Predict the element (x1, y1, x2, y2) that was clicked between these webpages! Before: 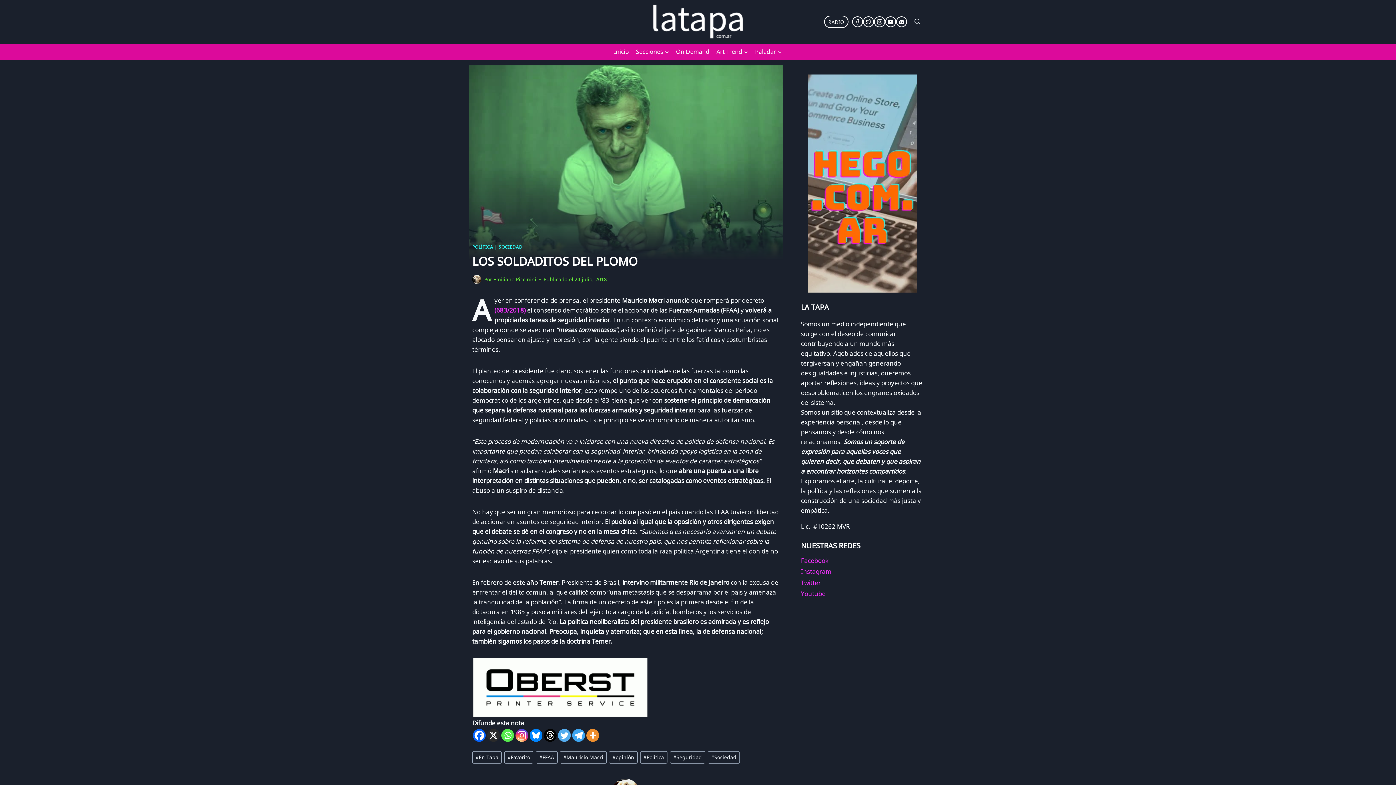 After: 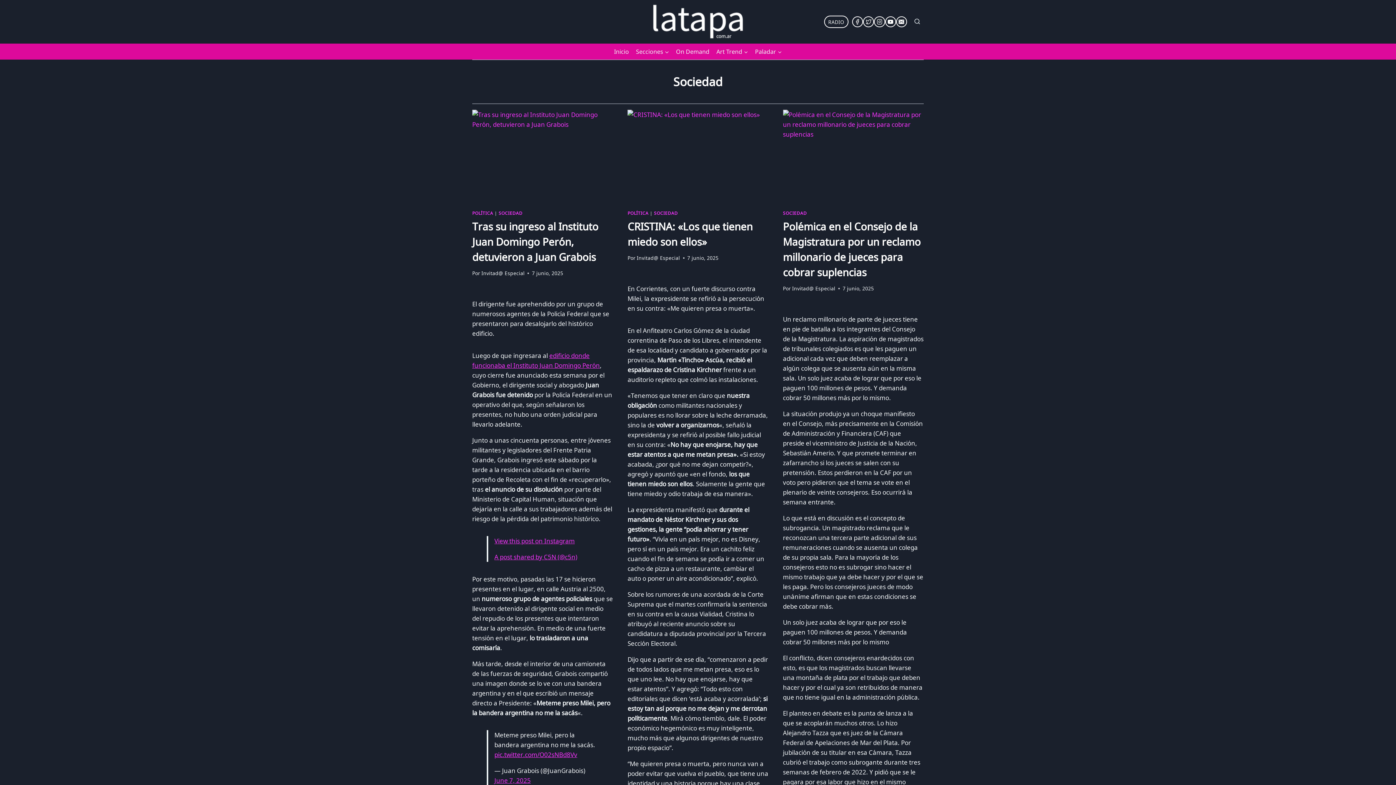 Action: label: SOCIEDAD bbox: (498, 243, 522, 249)